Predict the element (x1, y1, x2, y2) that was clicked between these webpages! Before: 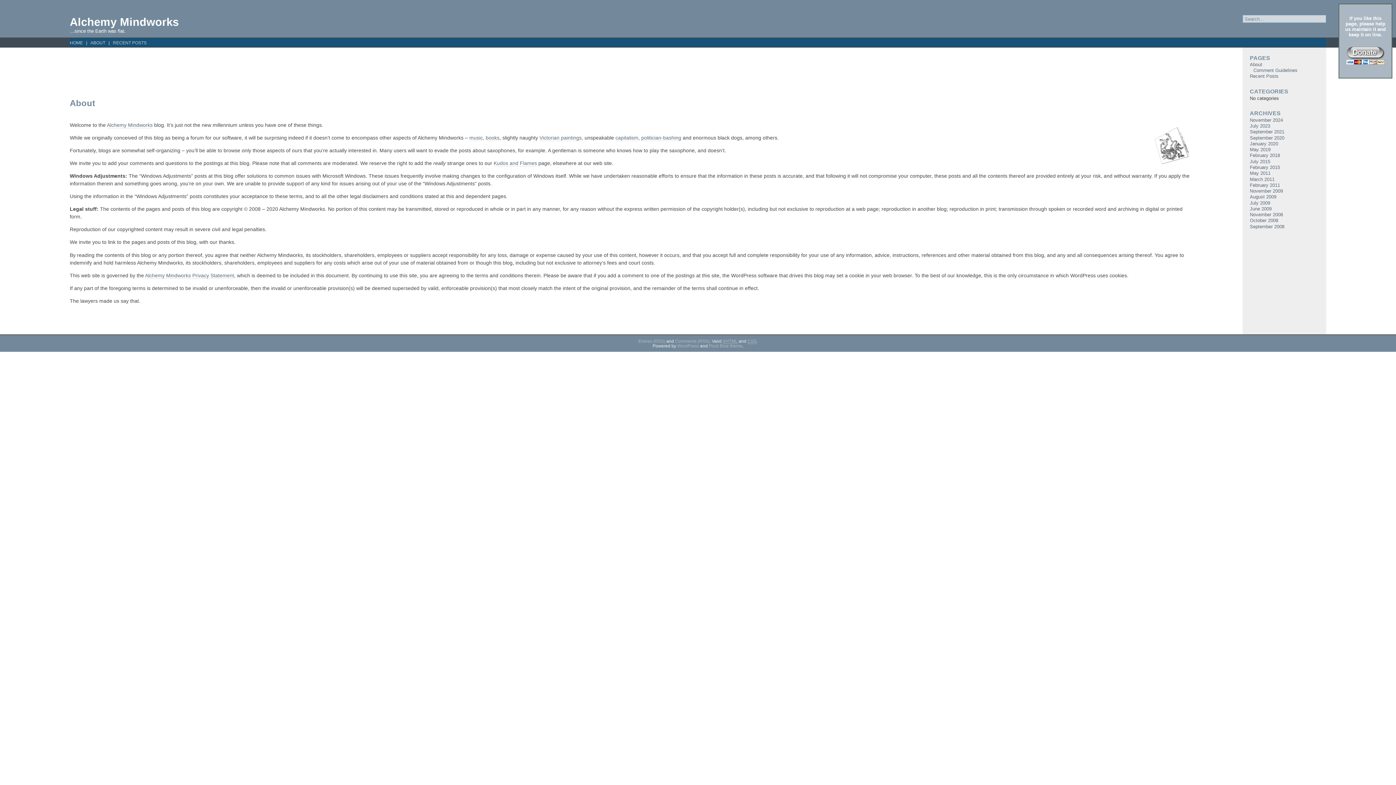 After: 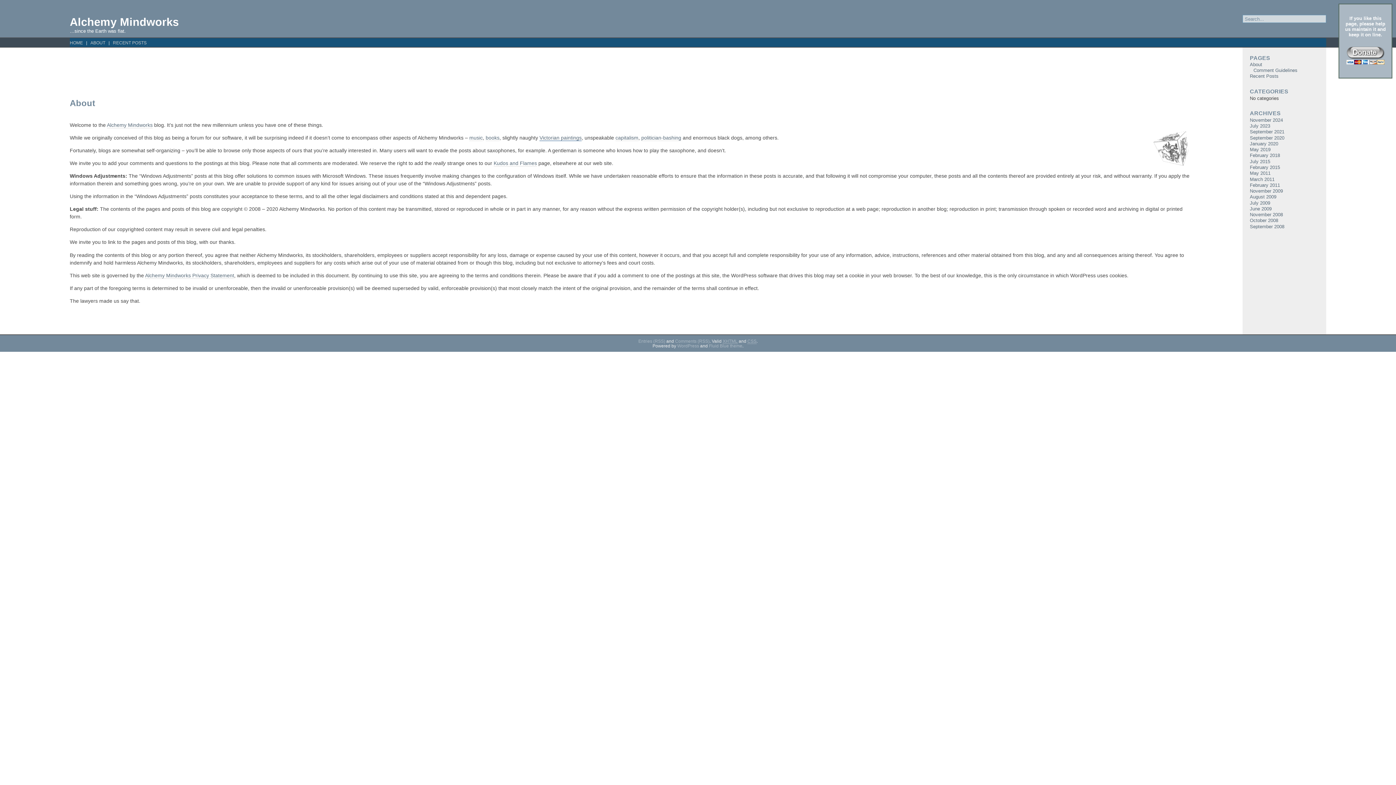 Action: label: Victorian paintings bbox: (539, 134, 581, 140)